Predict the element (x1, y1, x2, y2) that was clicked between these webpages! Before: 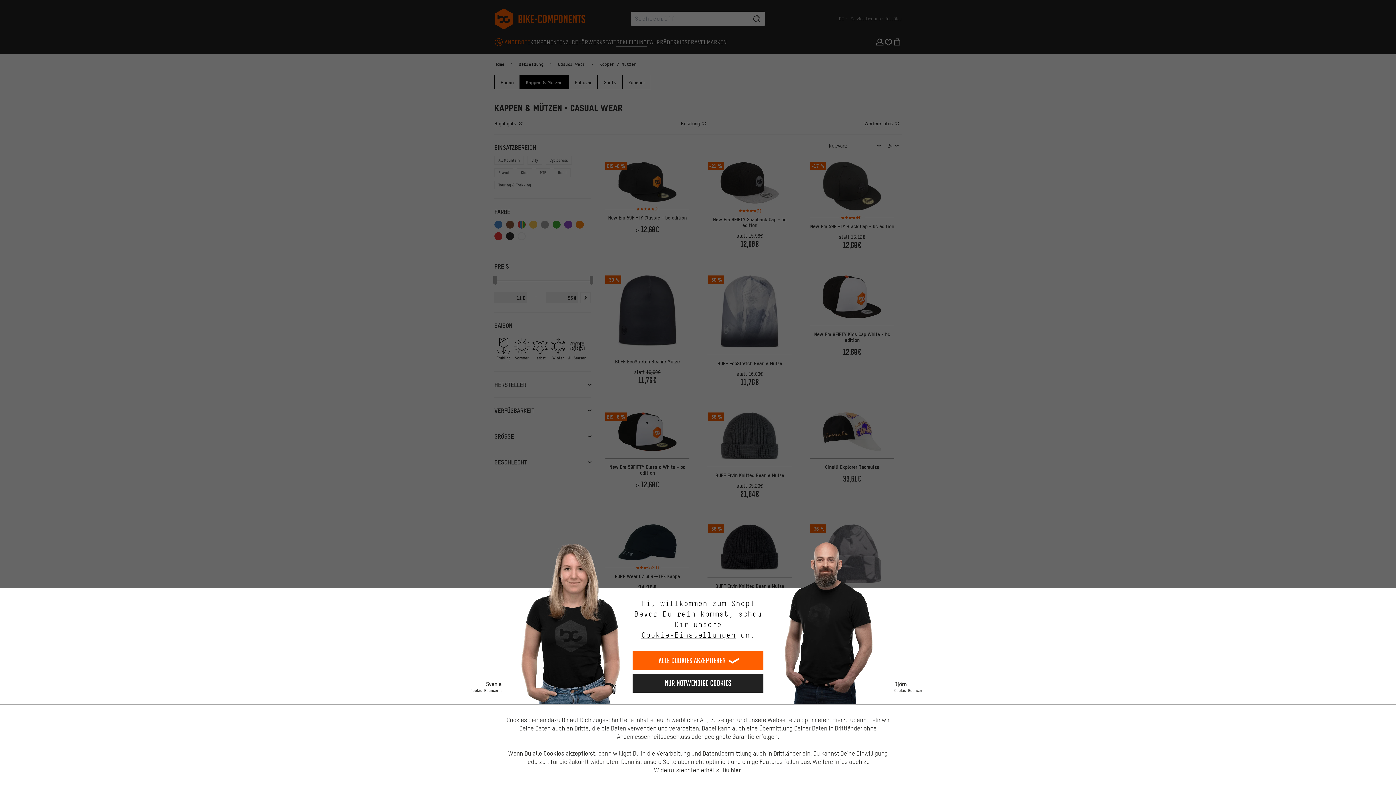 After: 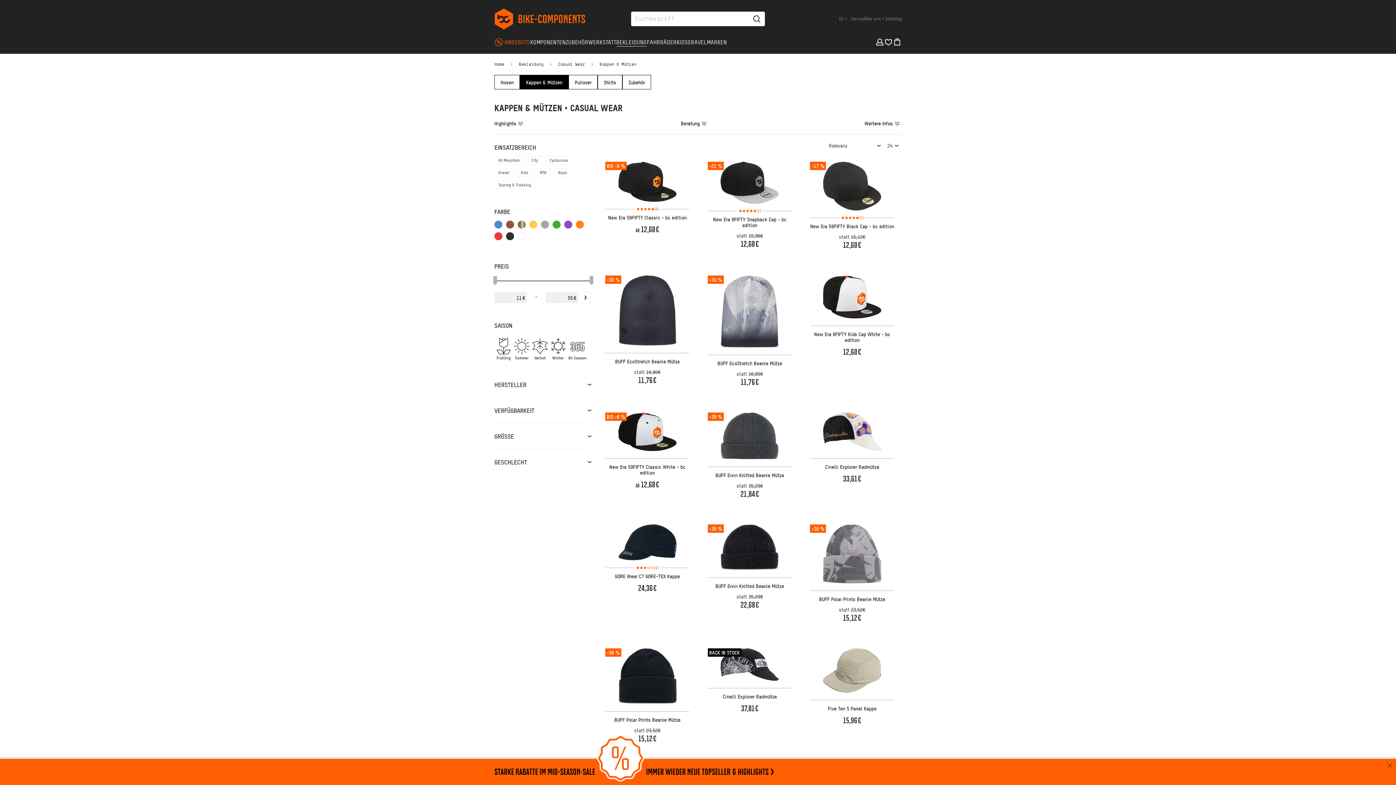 Action: bbox: (632, 674, 763, 692) label: Nur Notwendige Cookies